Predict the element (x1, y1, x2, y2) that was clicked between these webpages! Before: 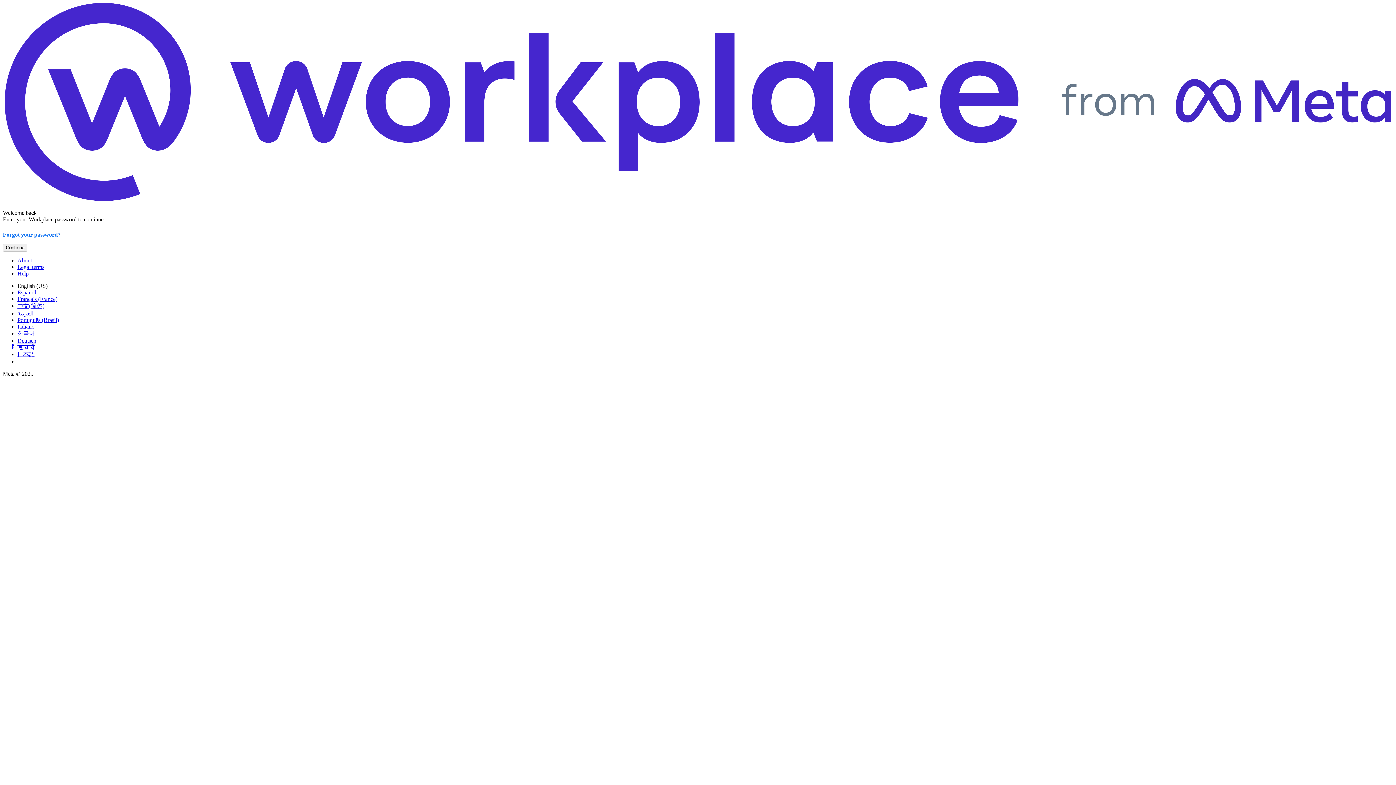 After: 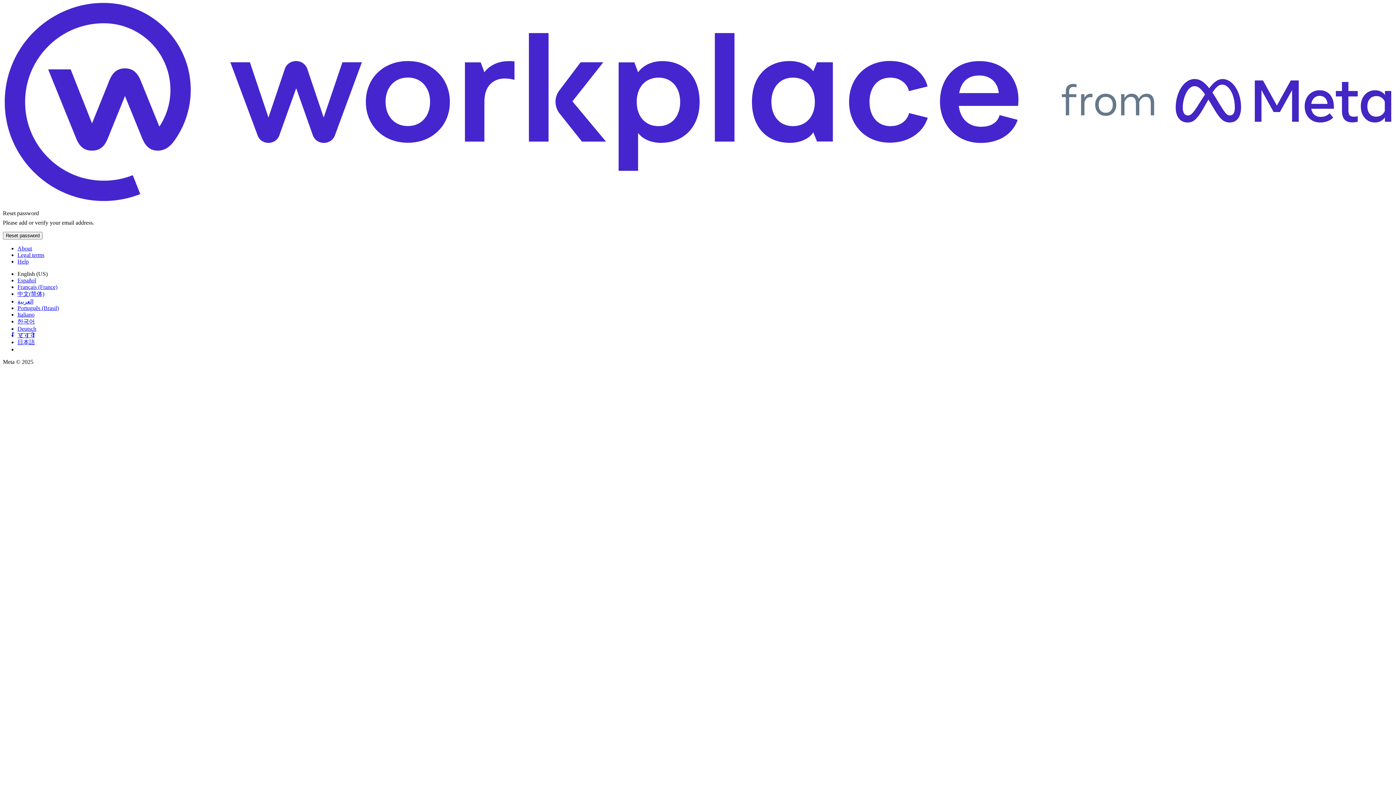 Action: bbox: (2, 231, 60, 237) label: Forgot your password?